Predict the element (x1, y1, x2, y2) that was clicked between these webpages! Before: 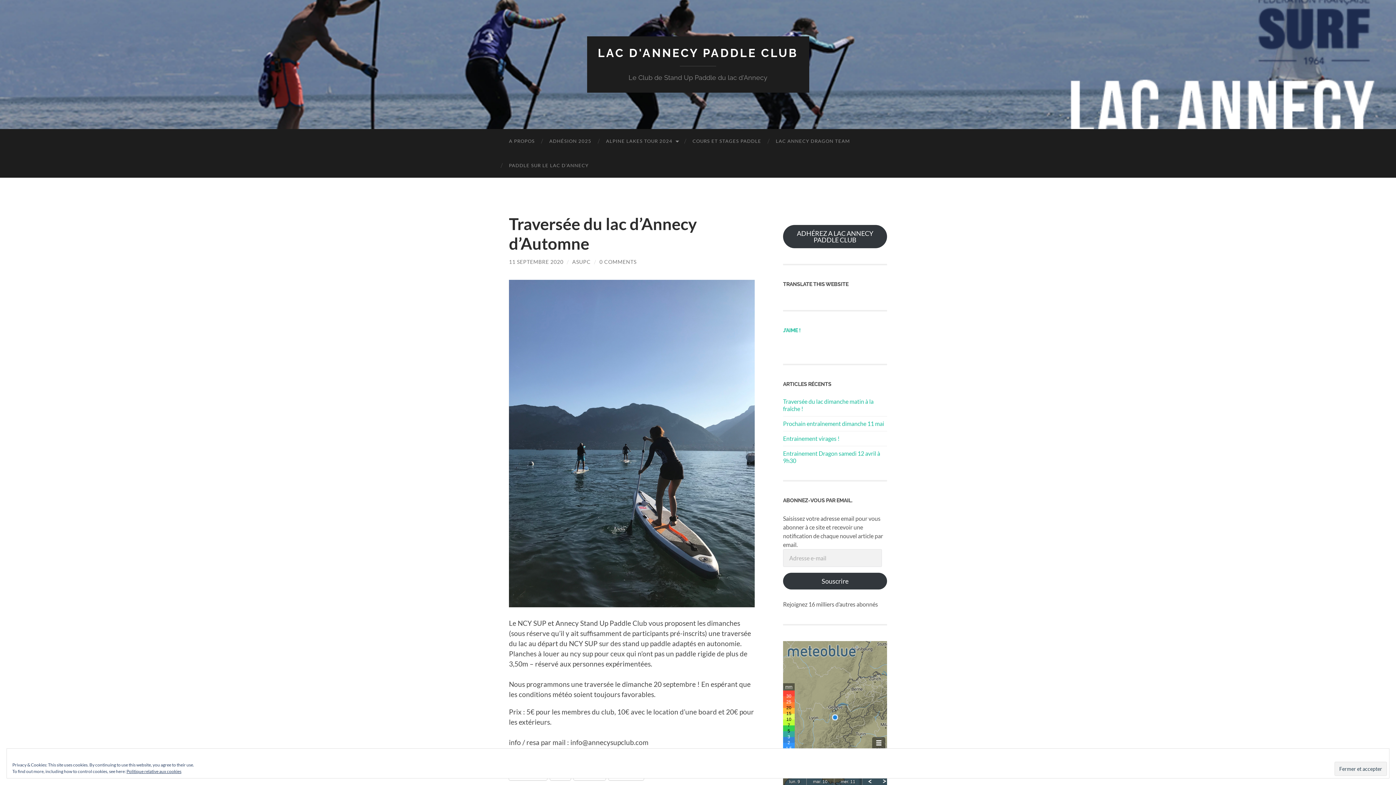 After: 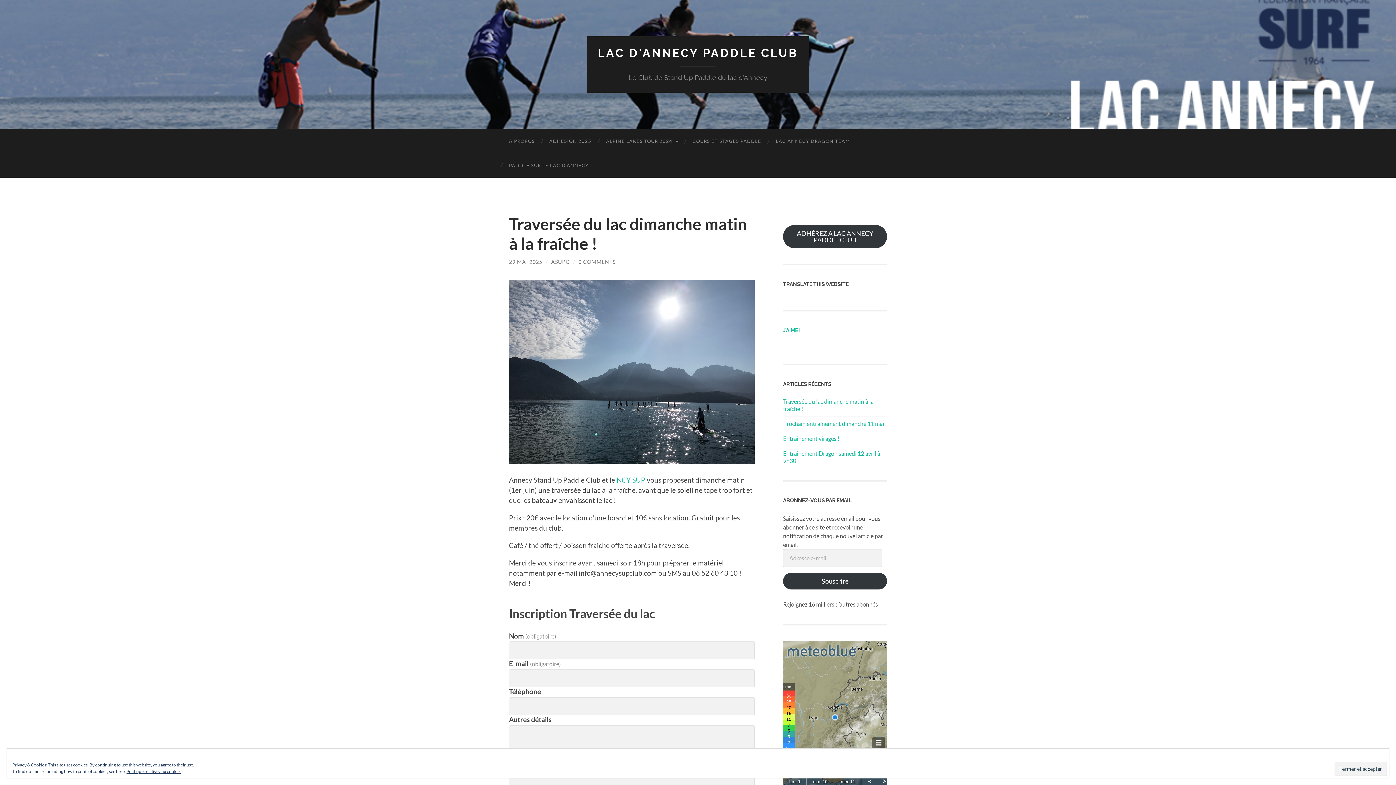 Action: label: Traversée du lac dimanche matin à la fraîche ! bbox: (783, 398, 887, 412)